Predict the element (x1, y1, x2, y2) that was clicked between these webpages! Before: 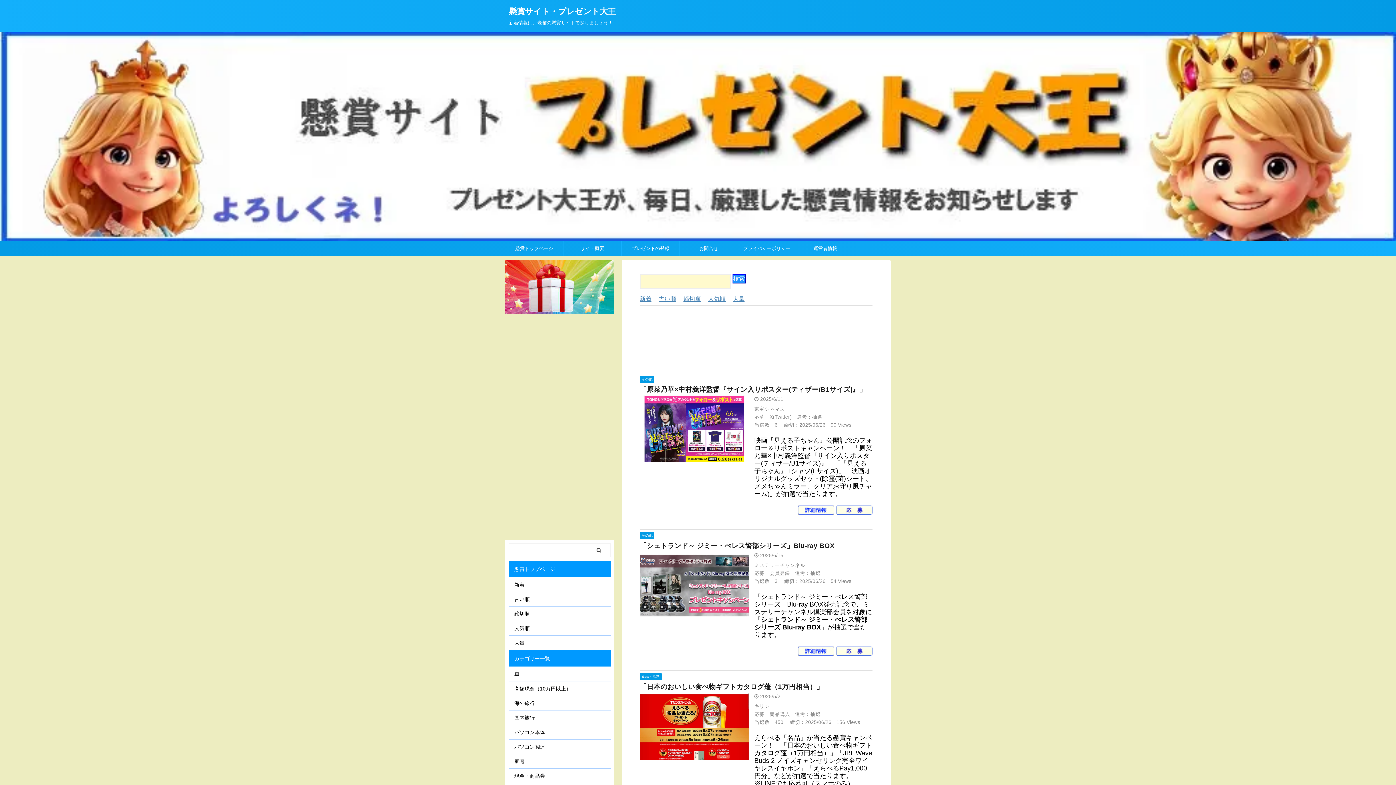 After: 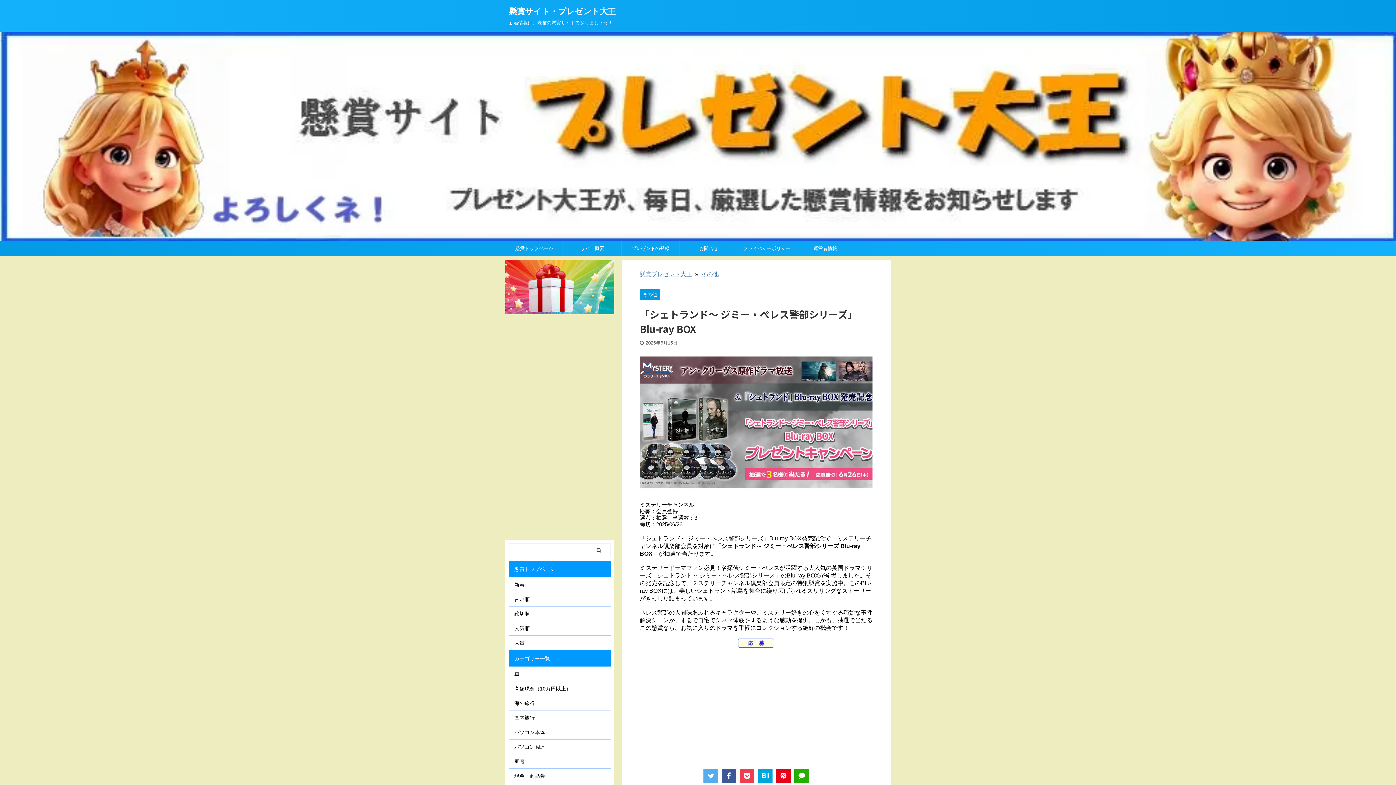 Action: bbox: (640, 613, 749, 619)